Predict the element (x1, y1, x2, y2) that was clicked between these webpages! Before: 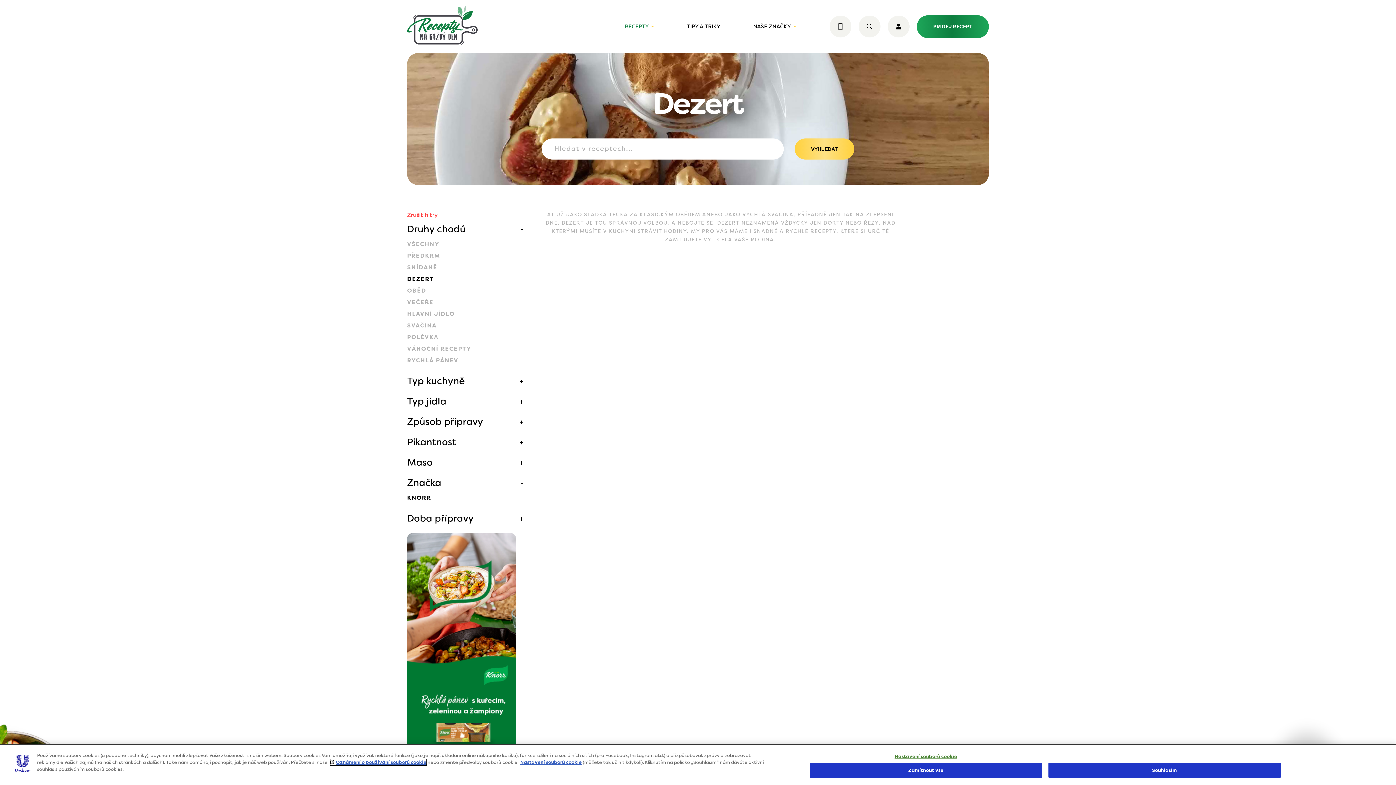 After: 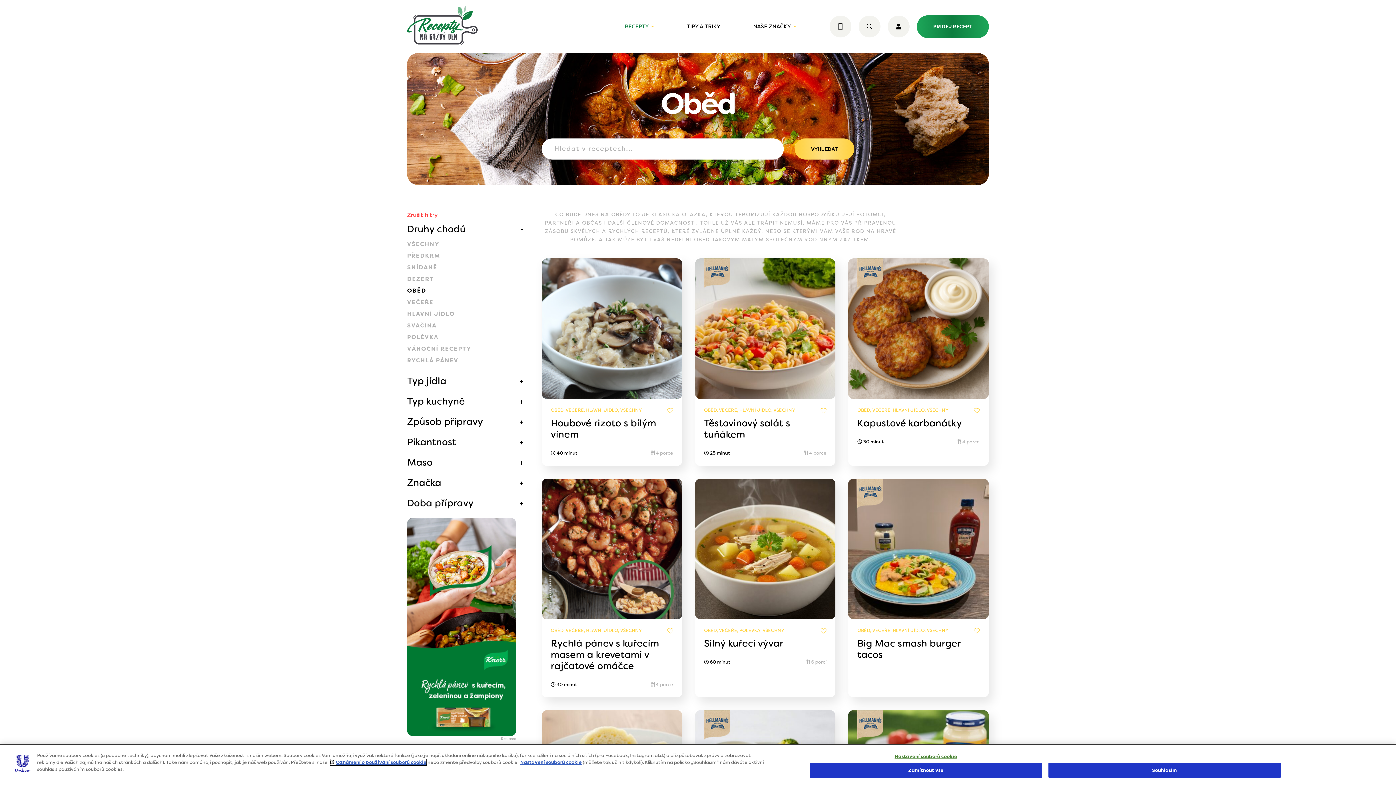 Action: label: OBĚD bbox: (407, 287, 426, 294)